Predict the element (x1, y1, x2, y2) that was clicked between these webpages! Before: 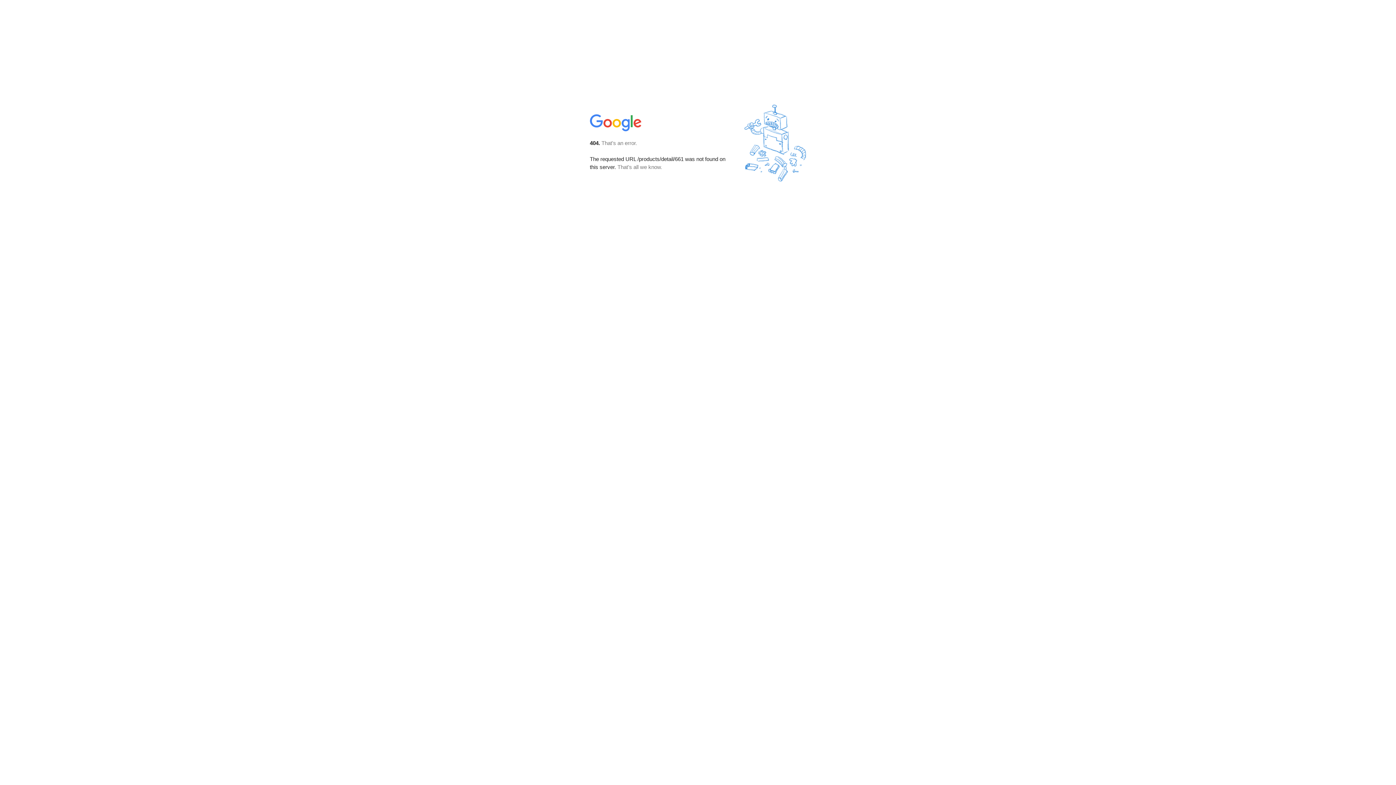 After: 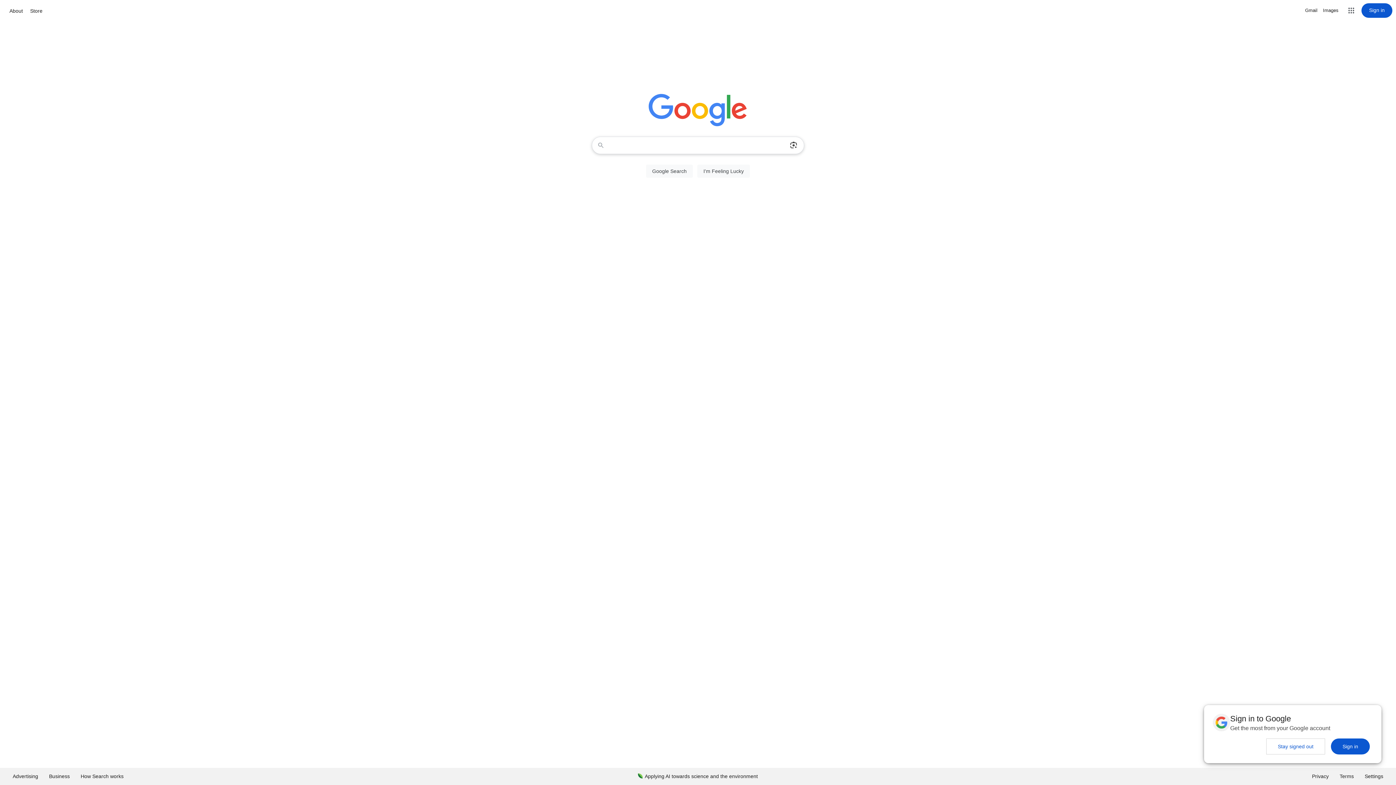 Action: bbox: (590, 127, 642, 134)